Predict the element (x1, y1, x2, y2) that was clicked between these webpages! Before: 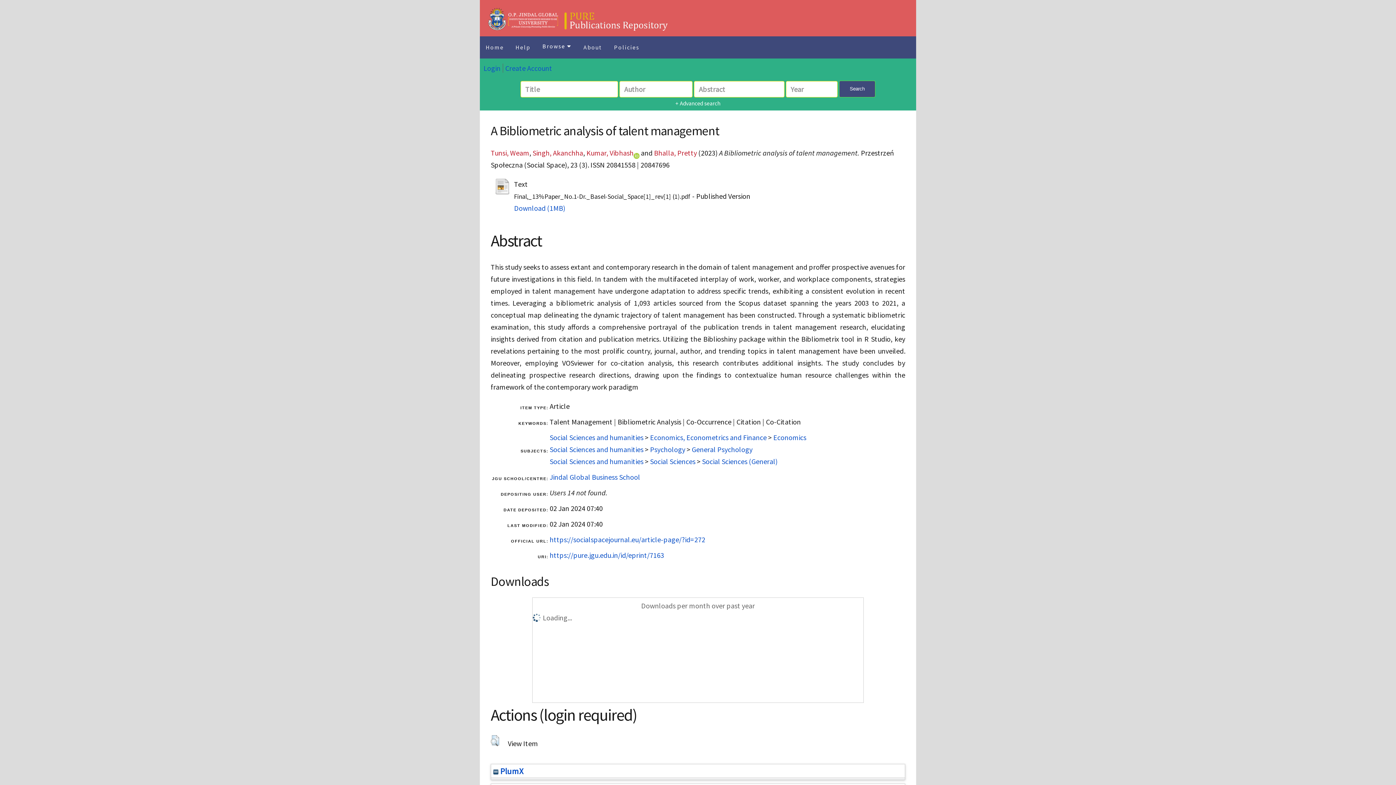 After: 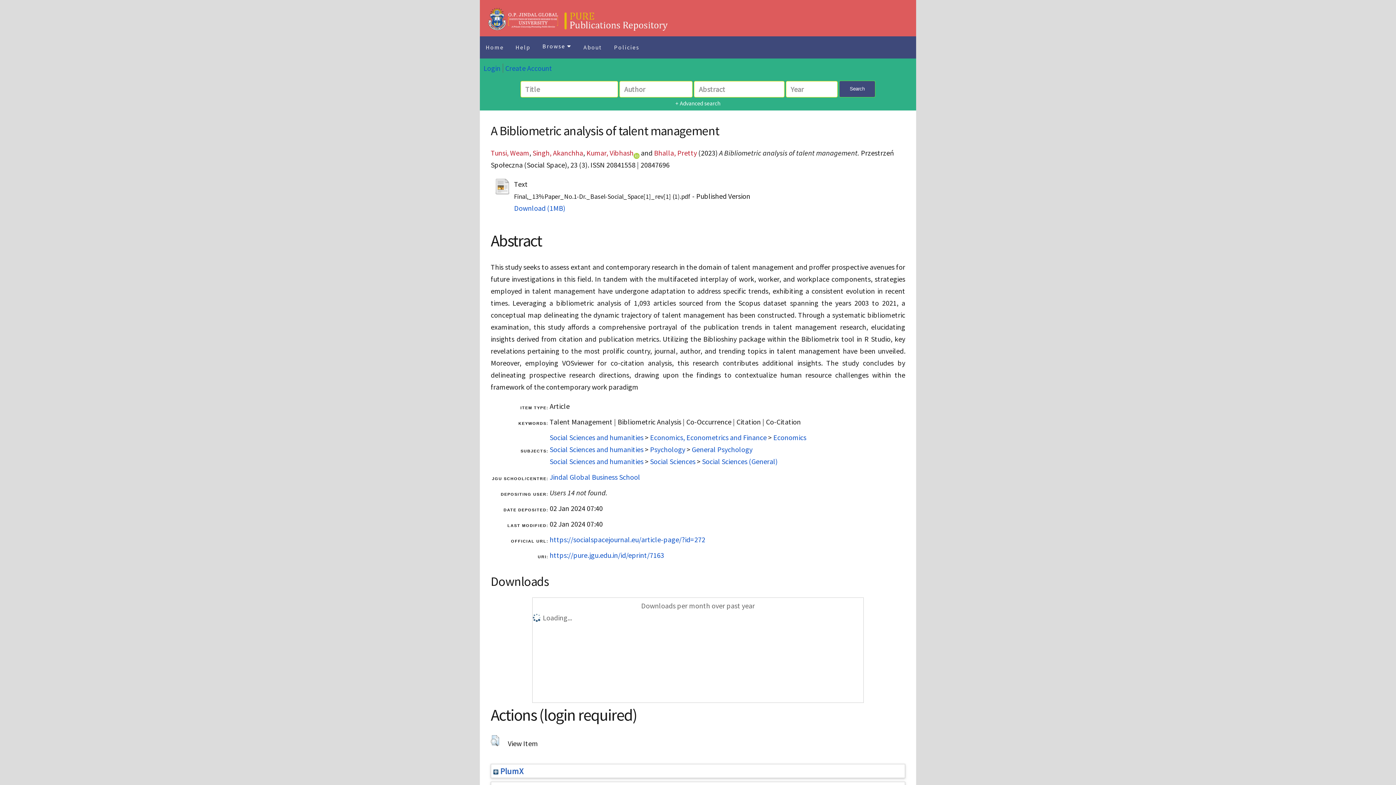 Action: label:  PlumX bbox: (493, 766, 523, 776)